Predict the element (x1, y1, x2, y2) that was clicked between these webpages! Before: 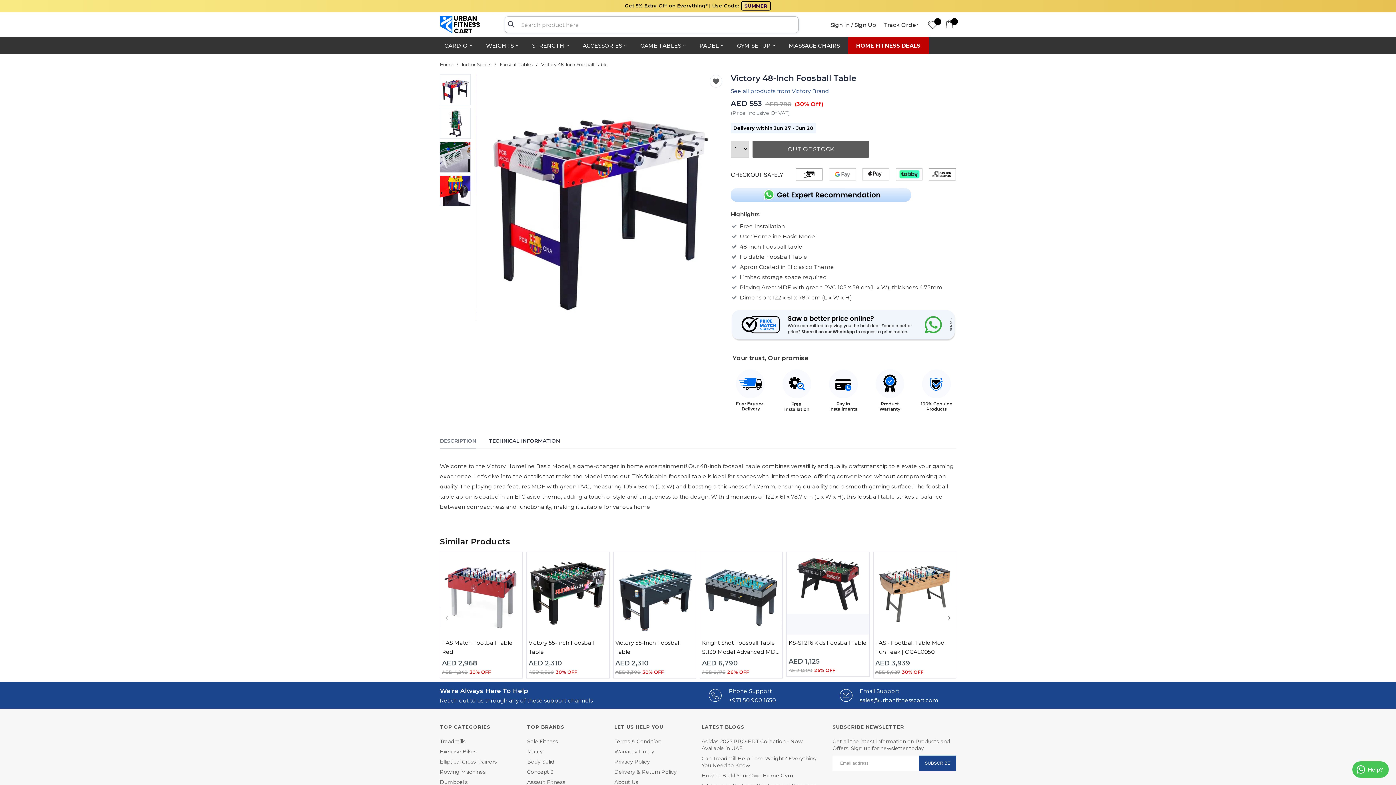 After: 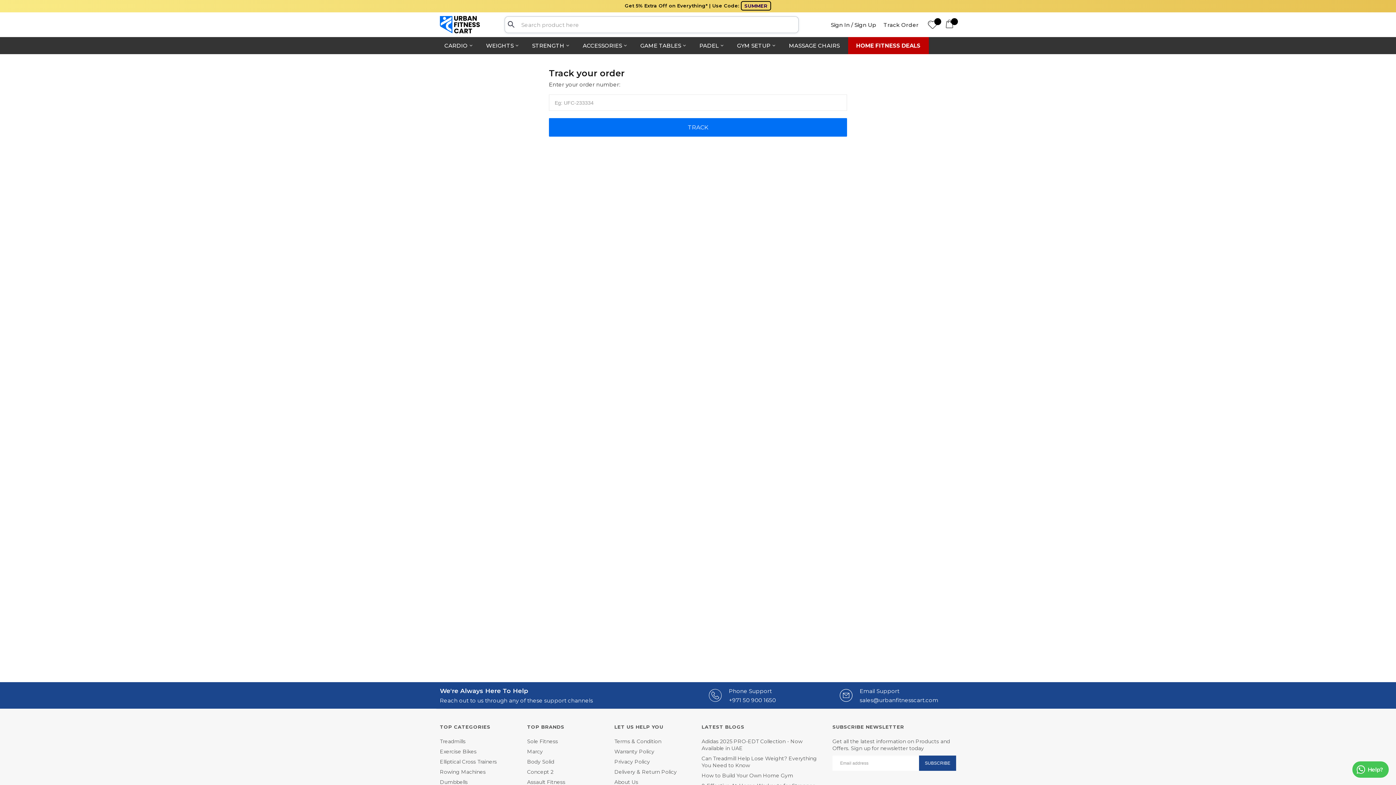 Action: label: Track Order bbox: (883, 20, 918, 29)